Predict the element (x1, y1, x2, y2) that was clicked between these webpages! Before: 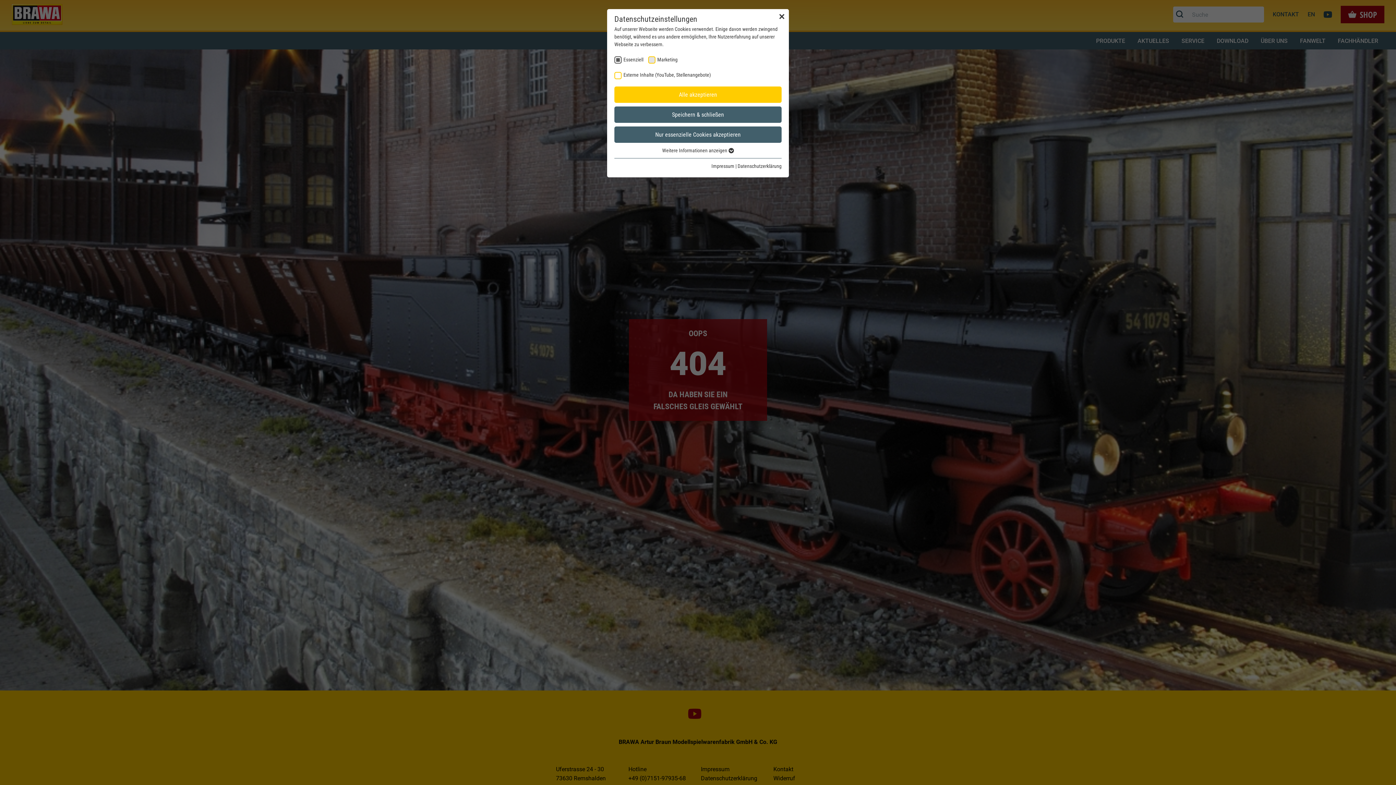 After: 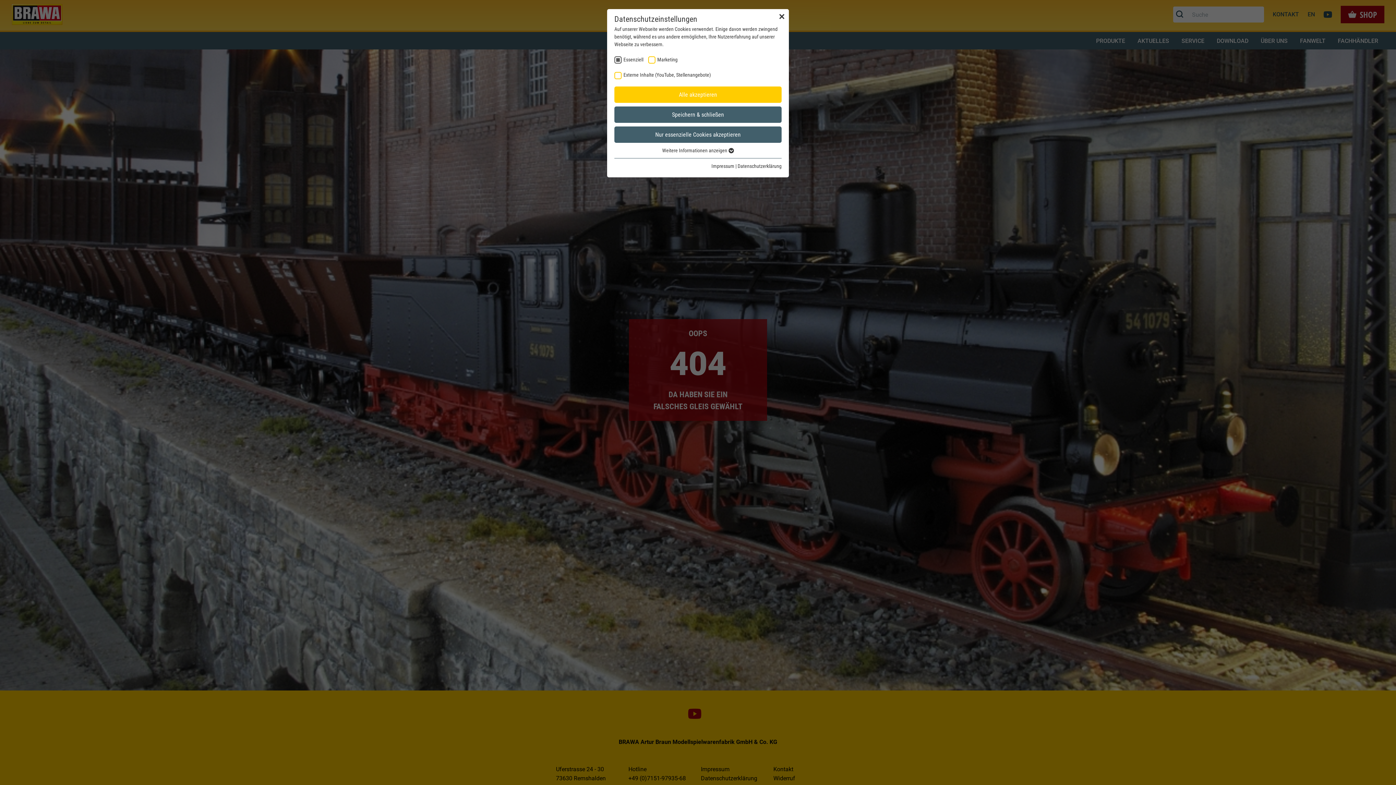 Action: bbox: (711, 163, 734, 168) label: Impressum